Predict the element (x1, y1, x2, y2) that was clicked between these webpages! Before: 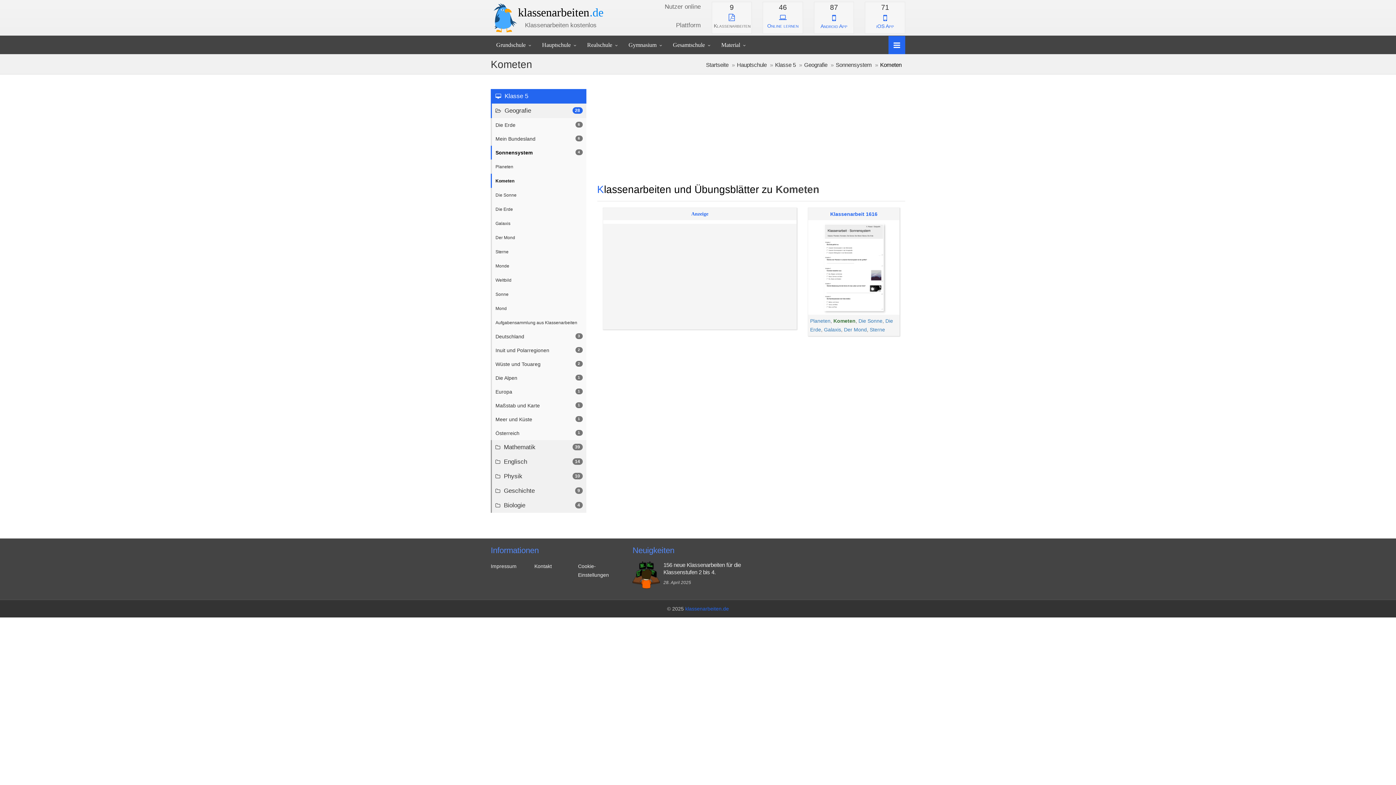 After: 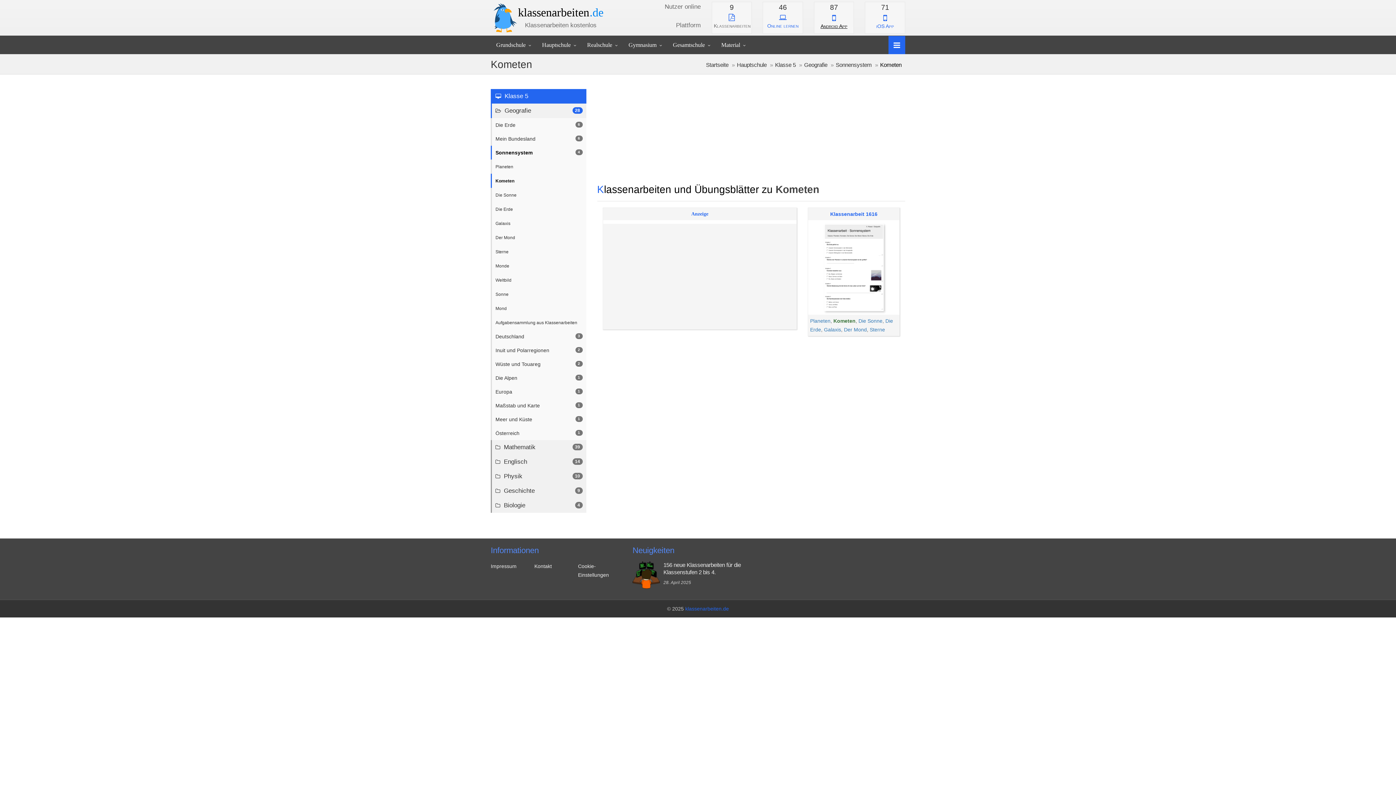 Action: bbox: (816, 16, 852, 29) label: Android App